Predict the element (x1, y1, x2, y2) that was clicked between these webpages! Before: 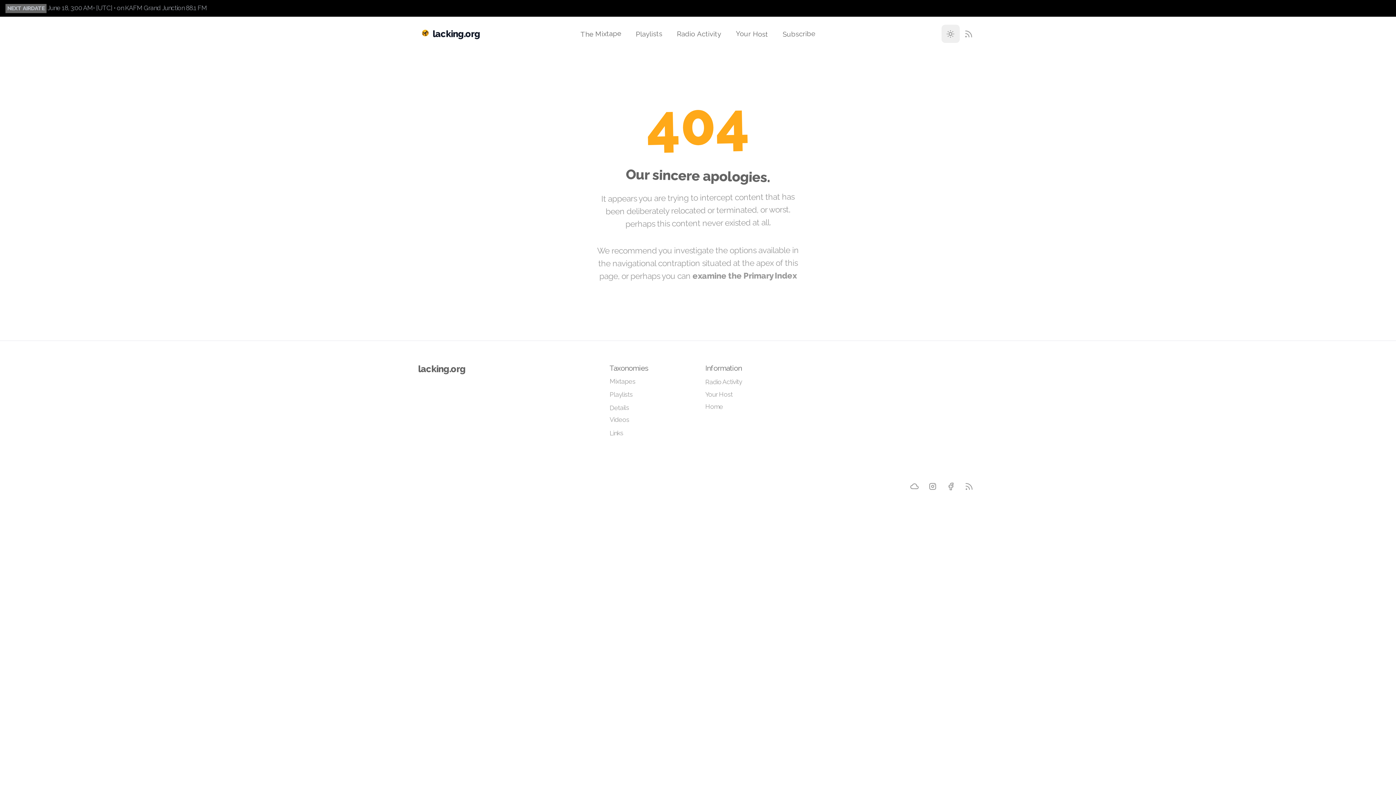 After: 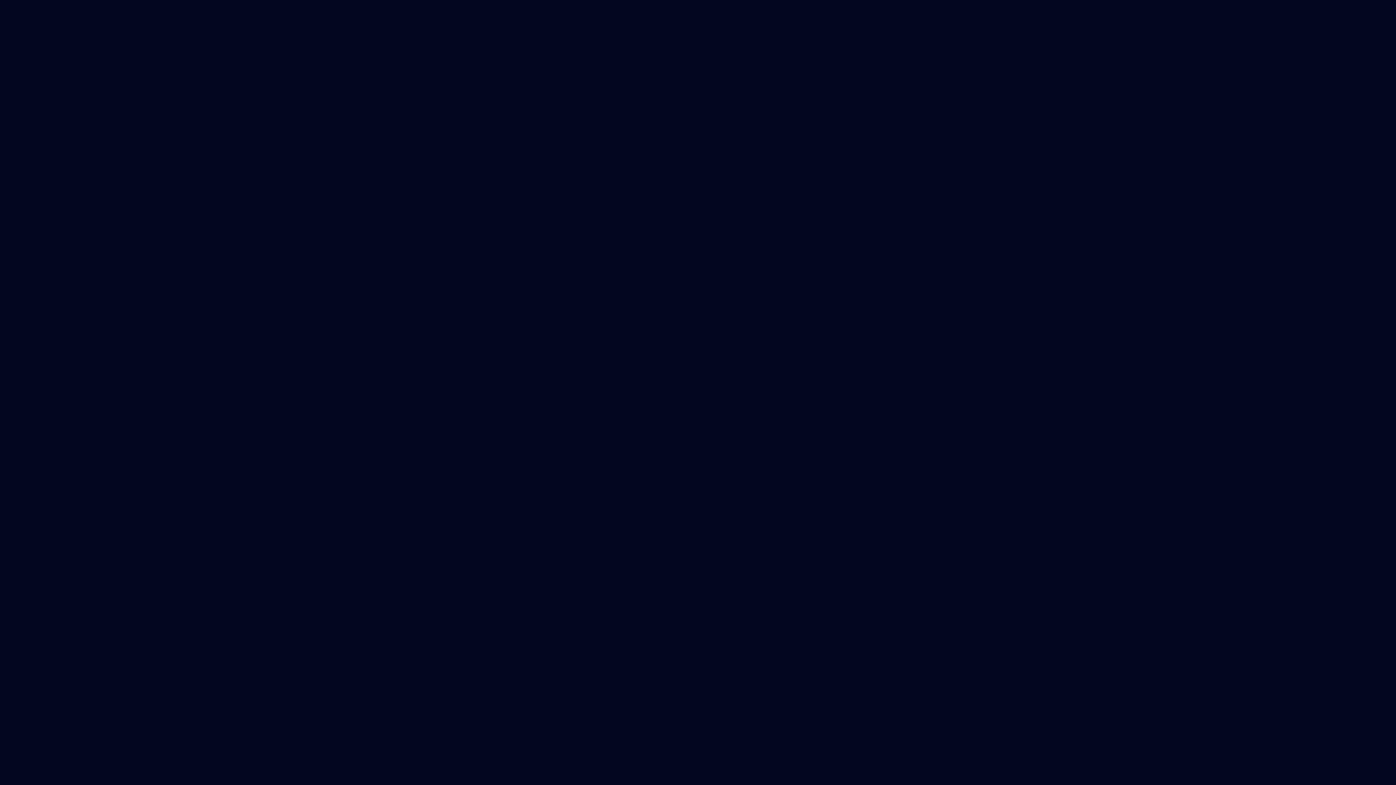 Action: label: Subscribe bbox: (775, 21, 823, 46)